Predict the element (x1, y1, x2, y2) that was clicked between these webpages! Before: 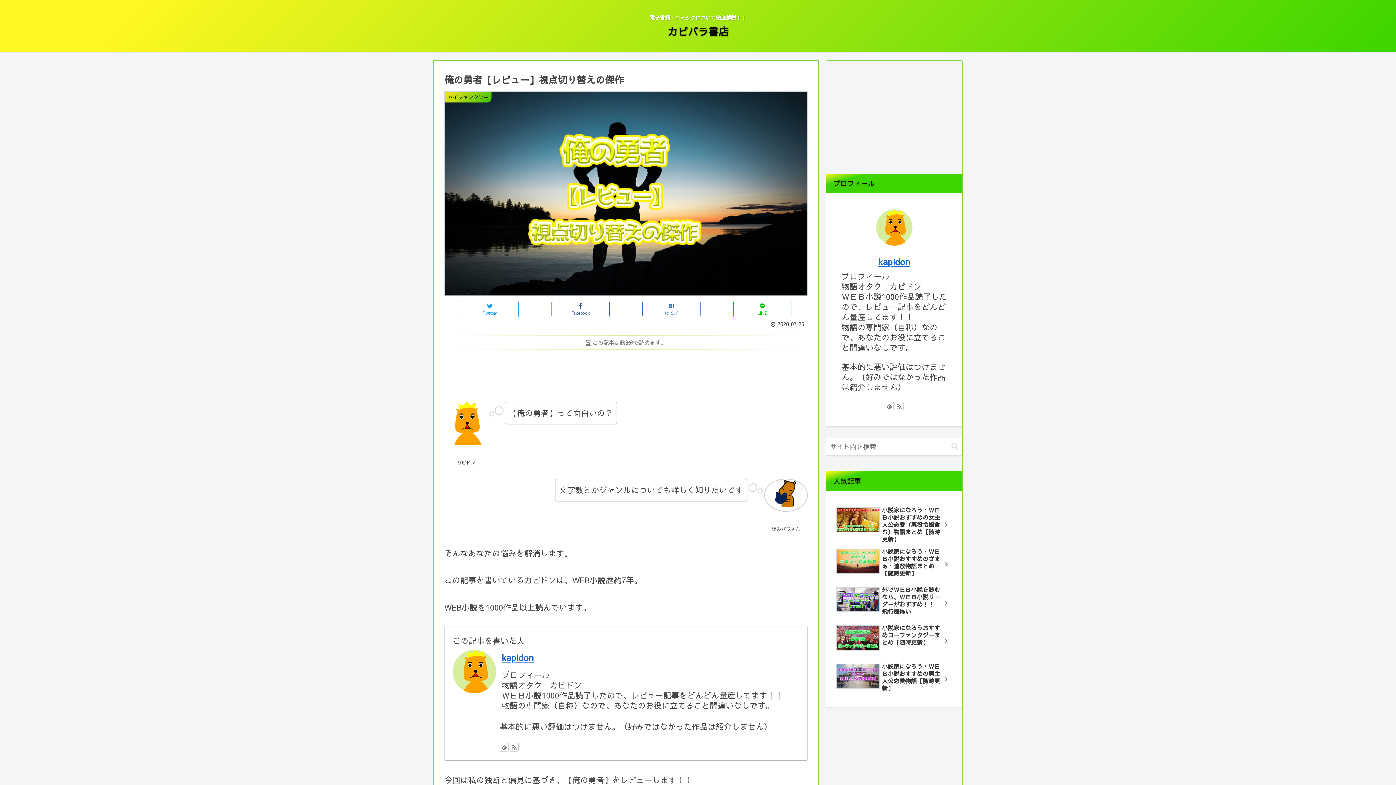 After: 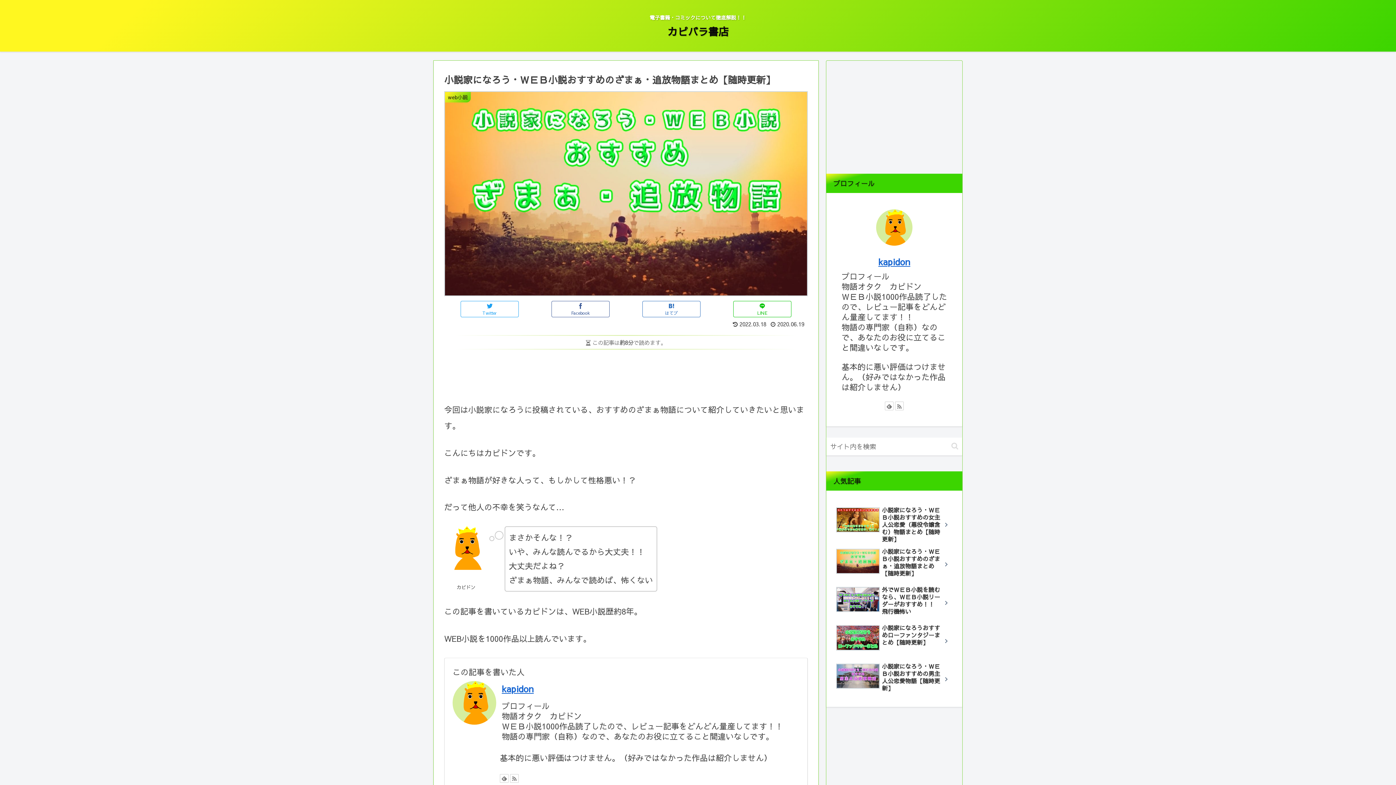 Action: label: 小説家になろう・ＷＥＢ小説おすすめのざまぁ・追放物語まとめ【随時更新】 bbox: (834, 546, 954, 582)